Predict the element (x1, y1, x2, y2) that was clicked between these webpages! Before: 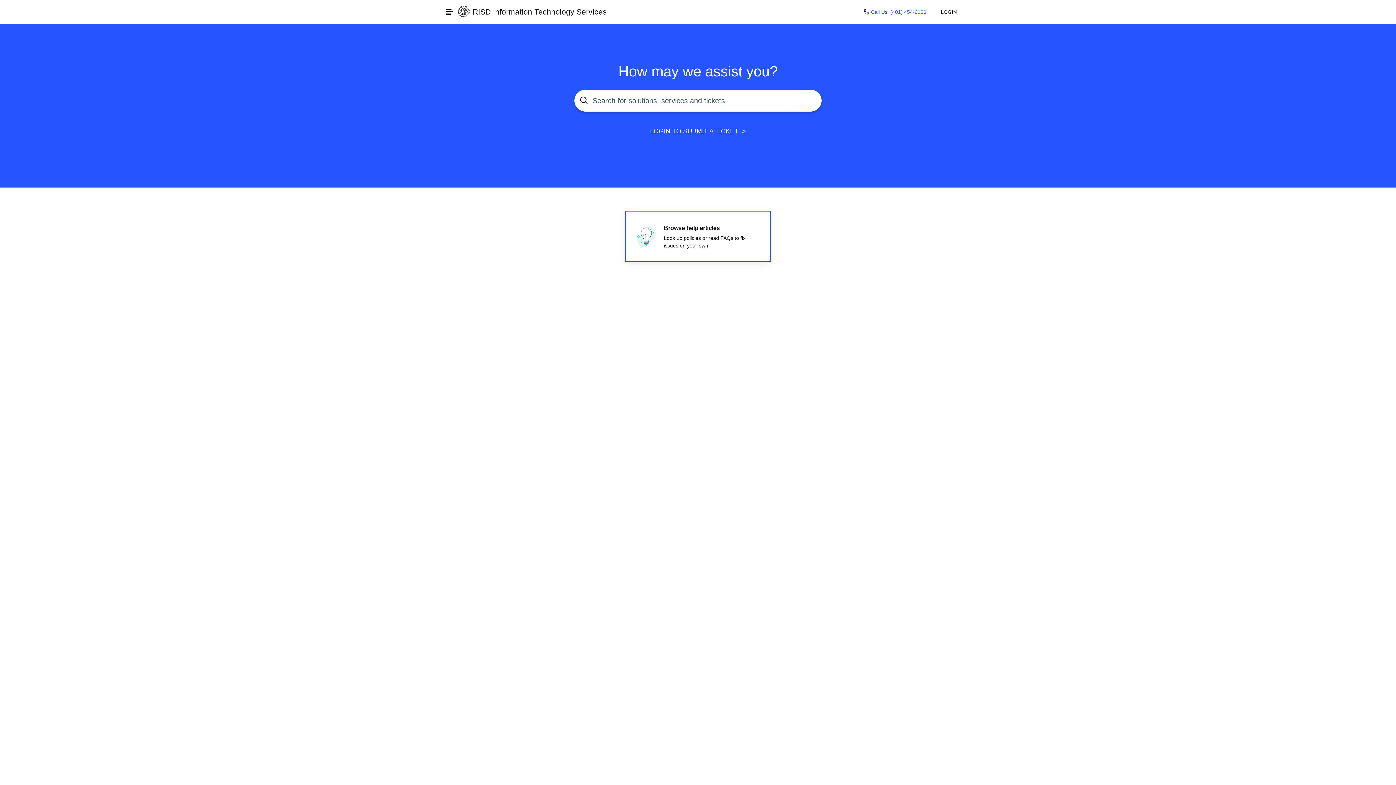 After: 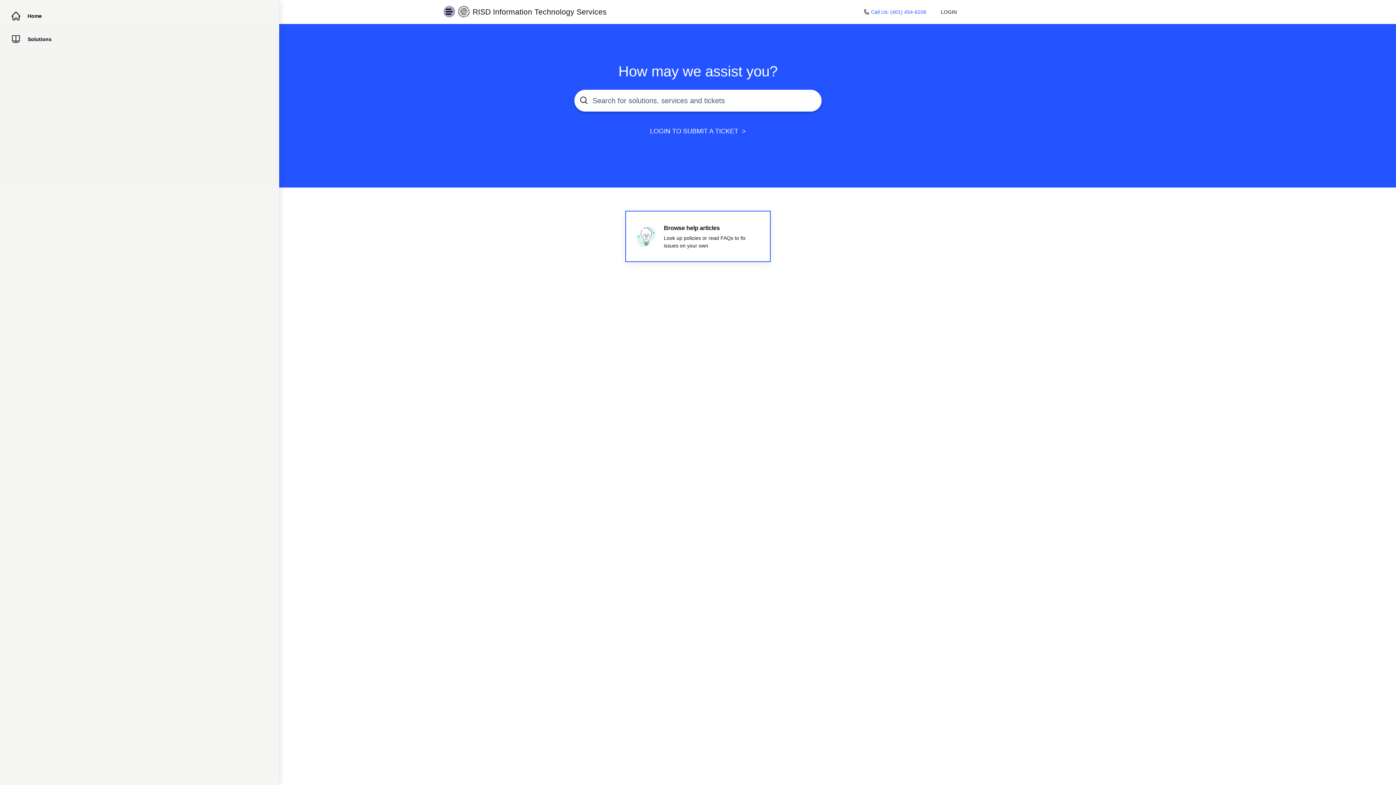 Action: bbox: (443, 5, 455, 17)